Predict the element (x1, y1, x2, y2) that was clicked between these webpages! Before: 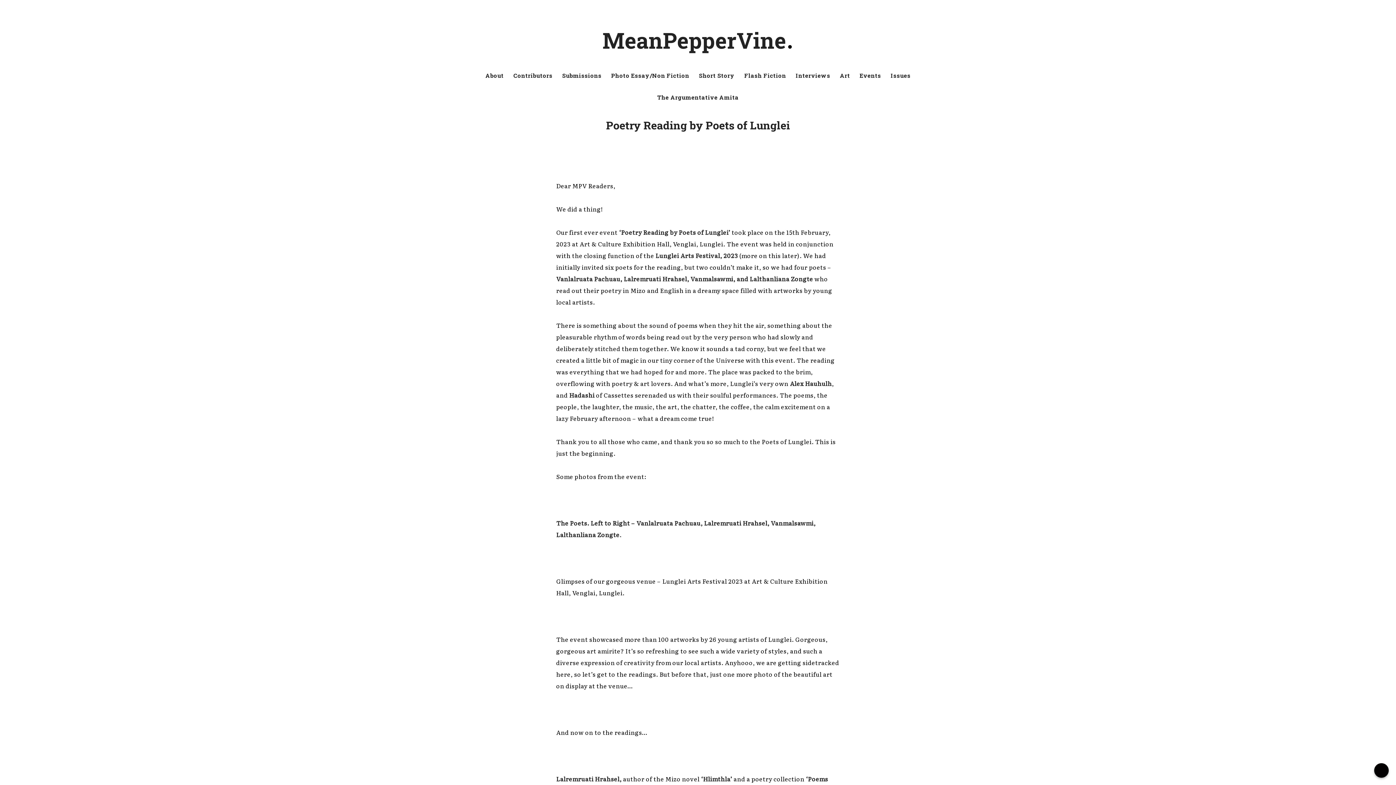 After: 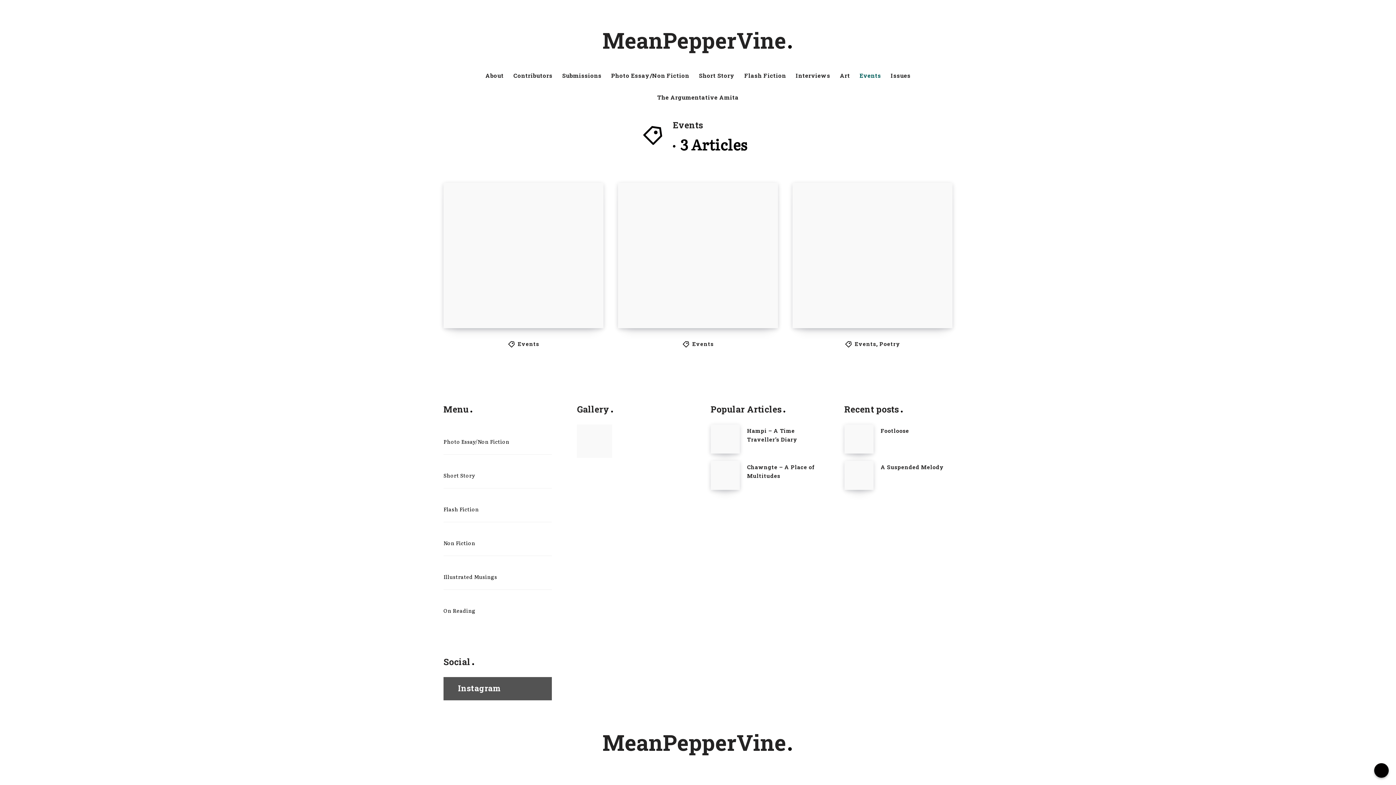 Action: bbox: (859, 72, 881, 79) label: Events